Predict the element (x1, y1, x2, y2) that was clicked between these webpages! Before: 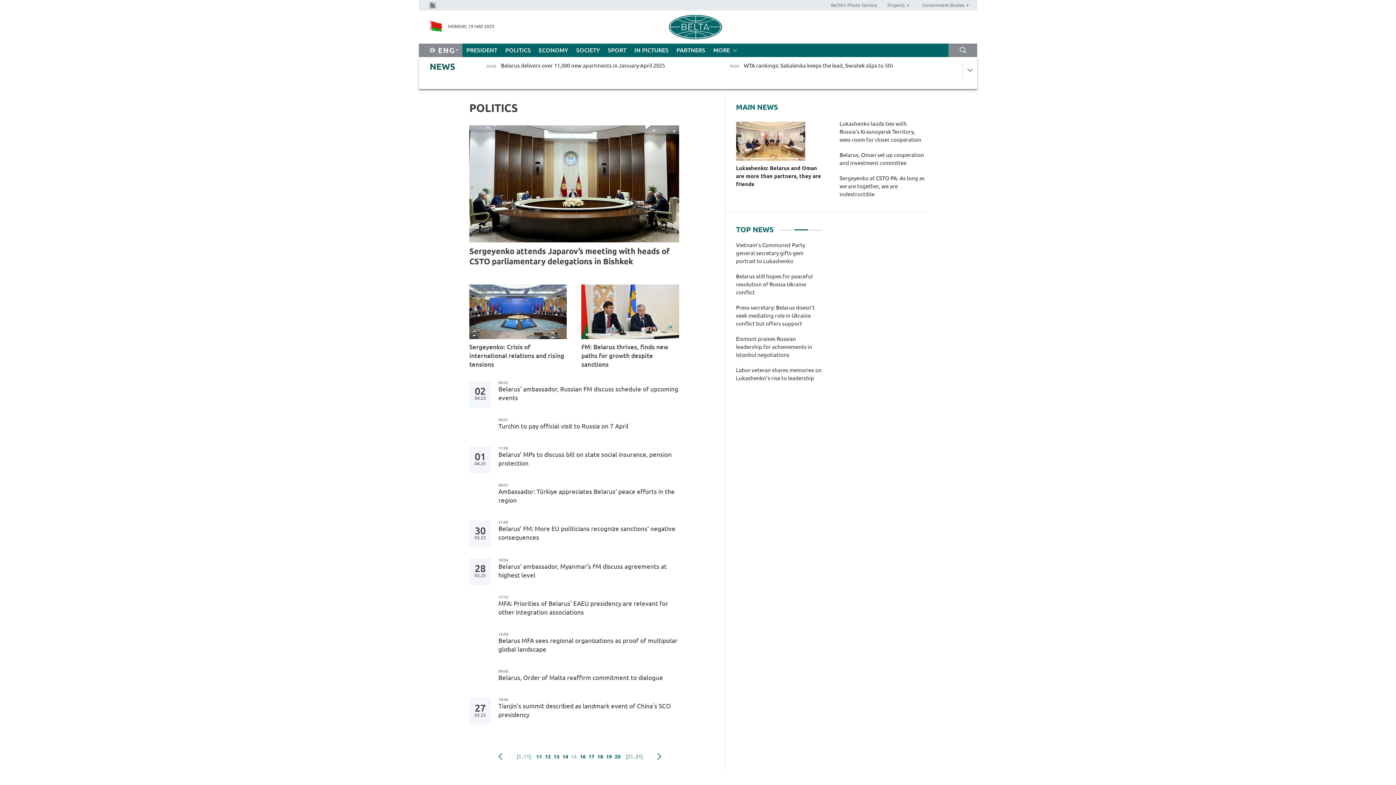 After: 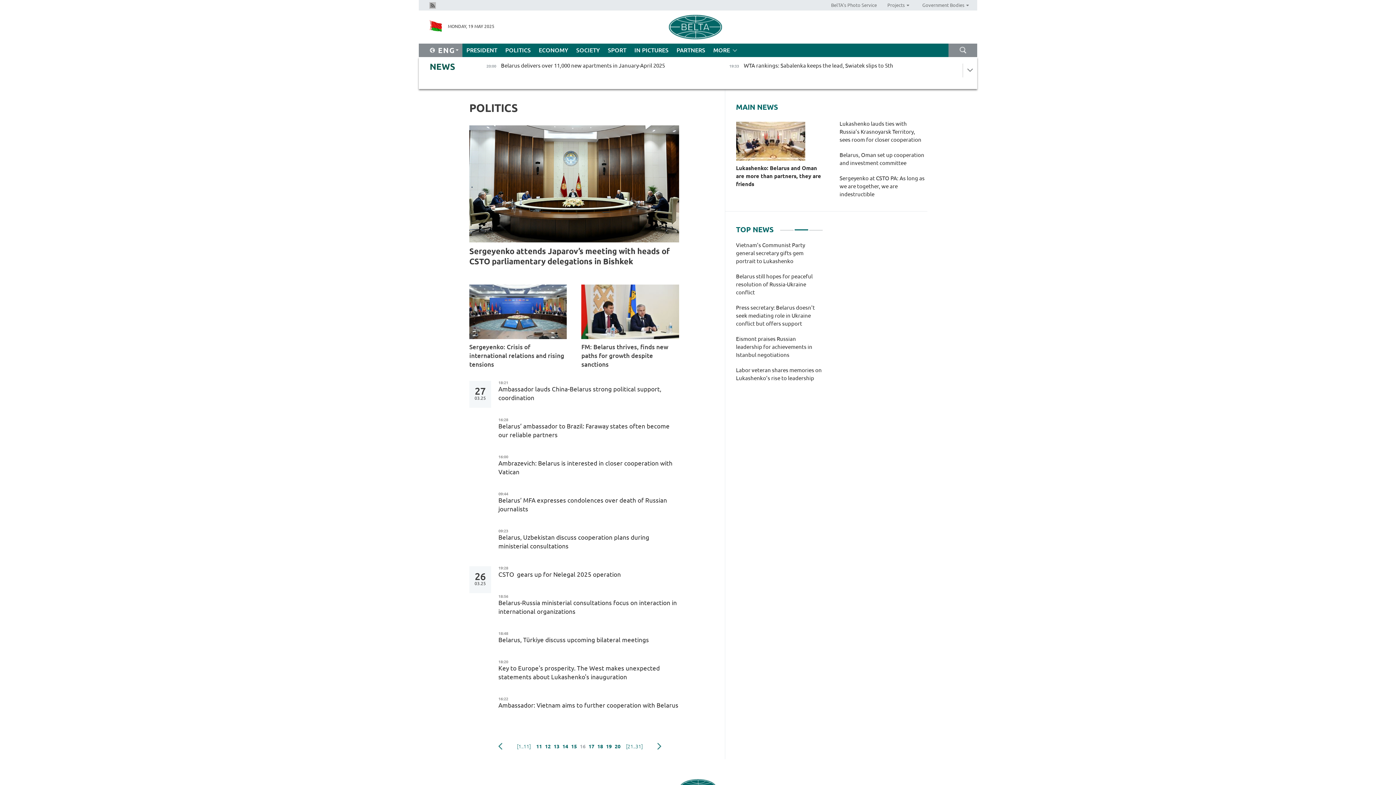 Action: label: Next bbox: (657, 751, 661, 762)